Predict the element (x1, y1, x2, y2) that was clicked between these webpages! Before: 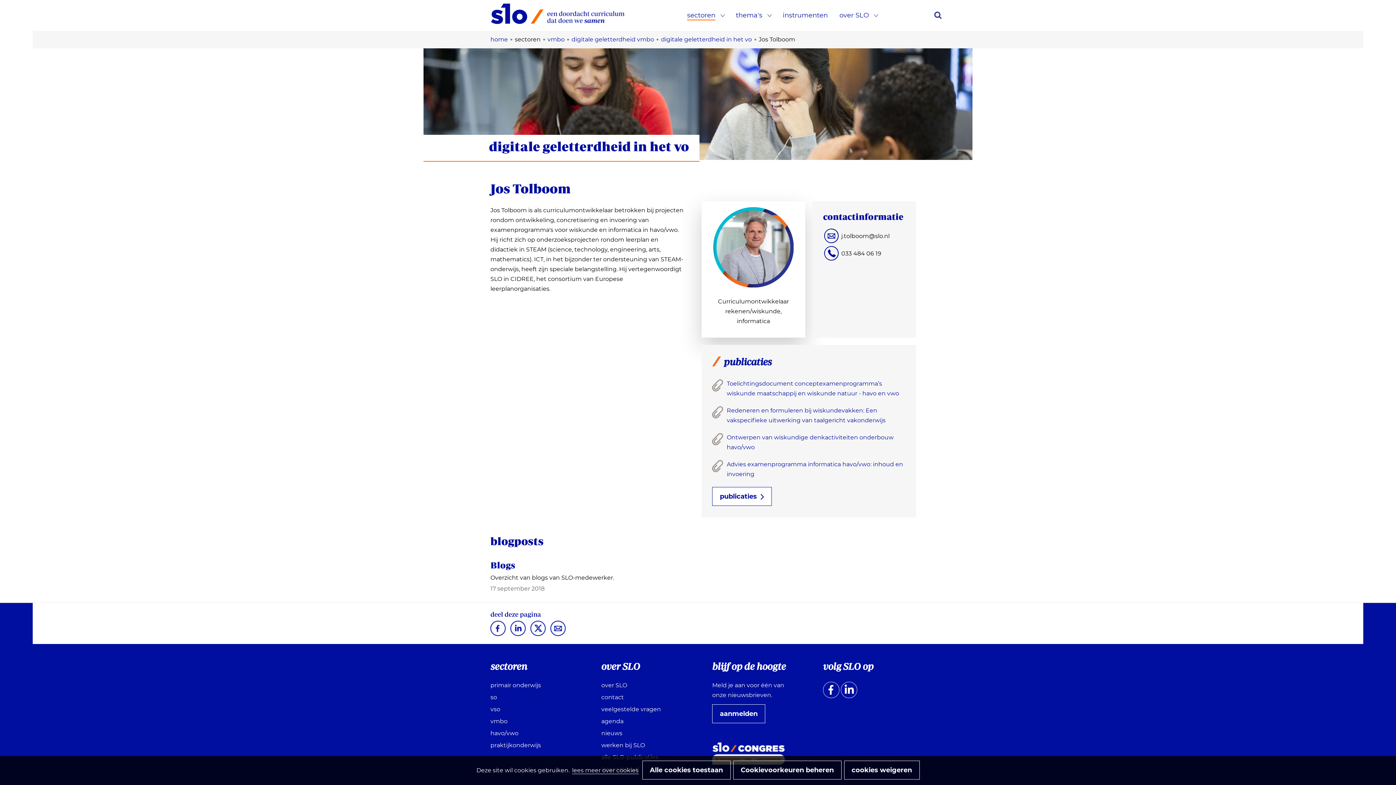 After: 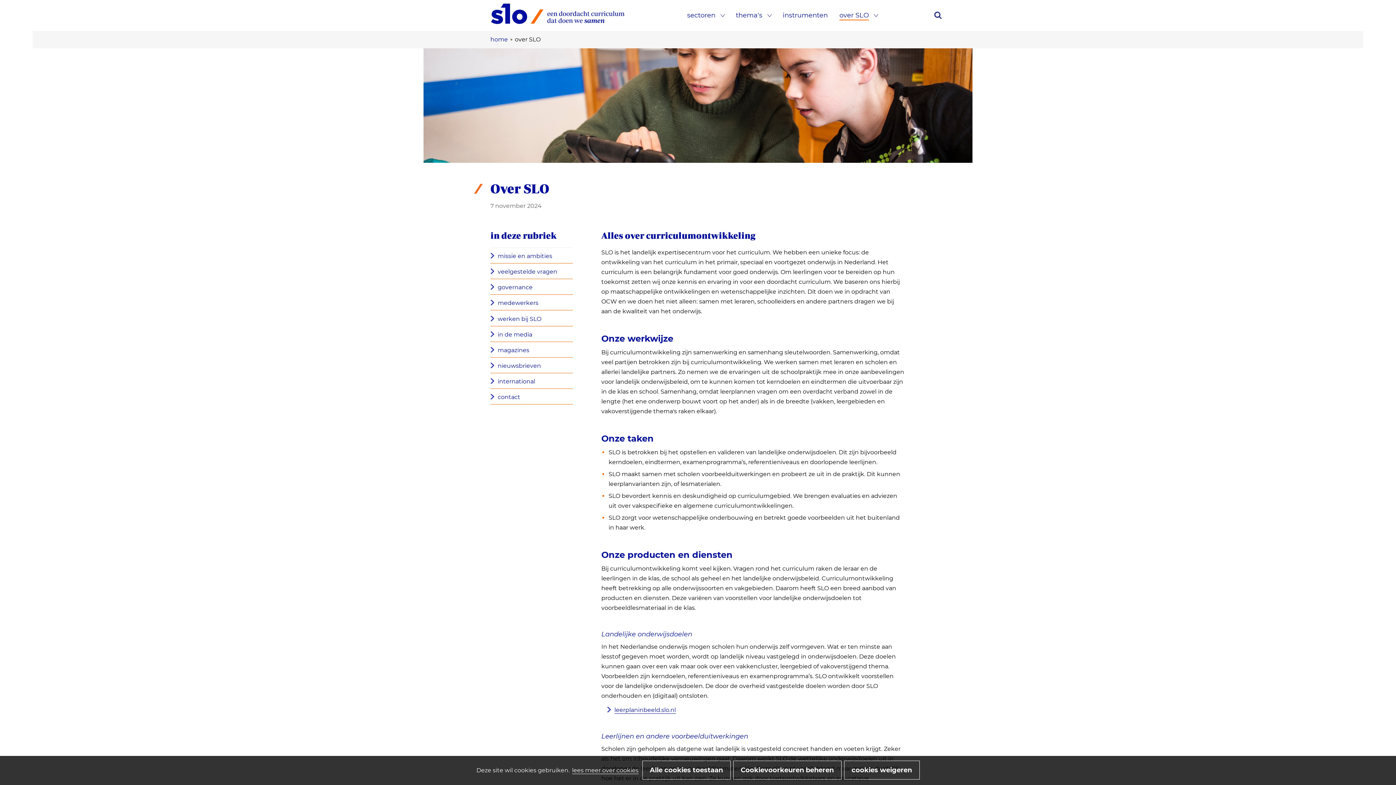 Action: label: over SLO bbox: (601, 682, 627, 689)